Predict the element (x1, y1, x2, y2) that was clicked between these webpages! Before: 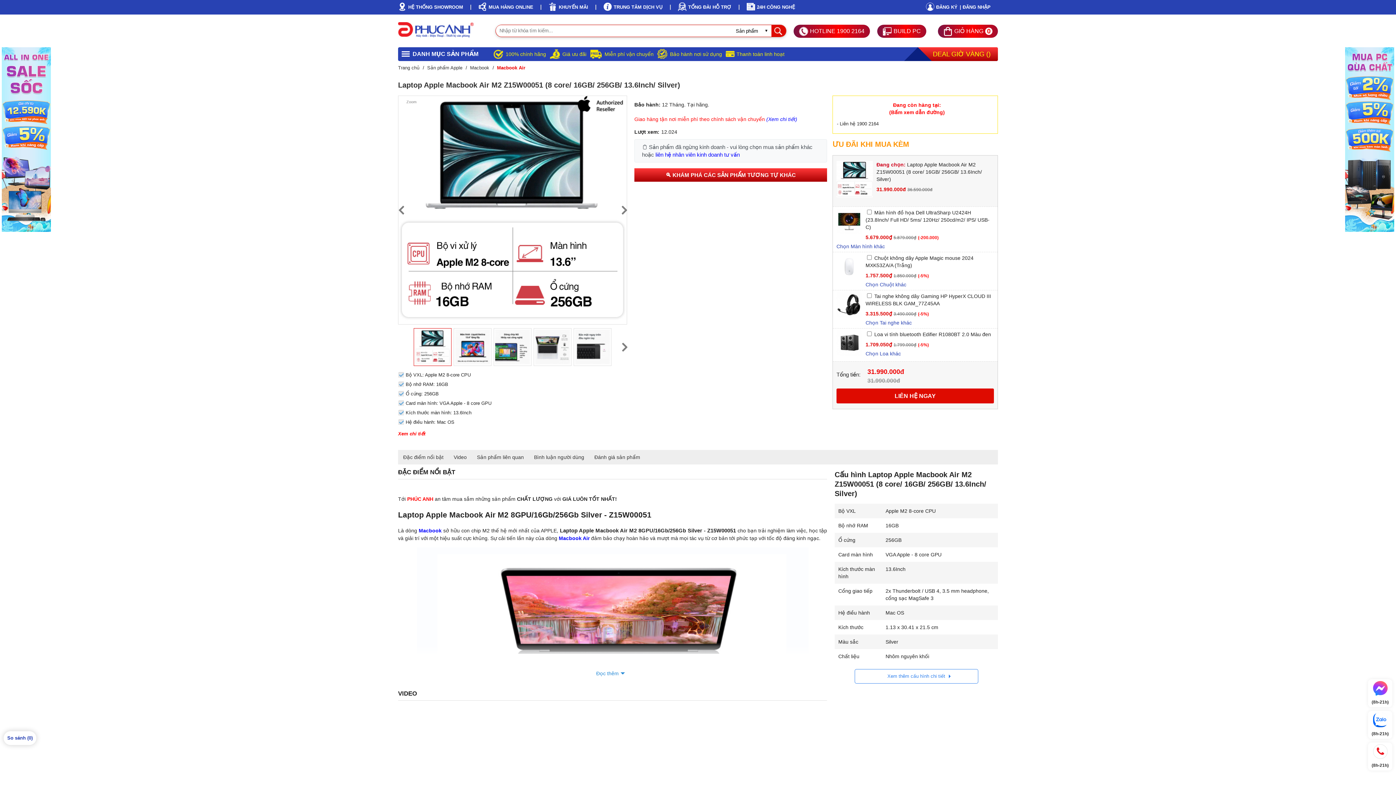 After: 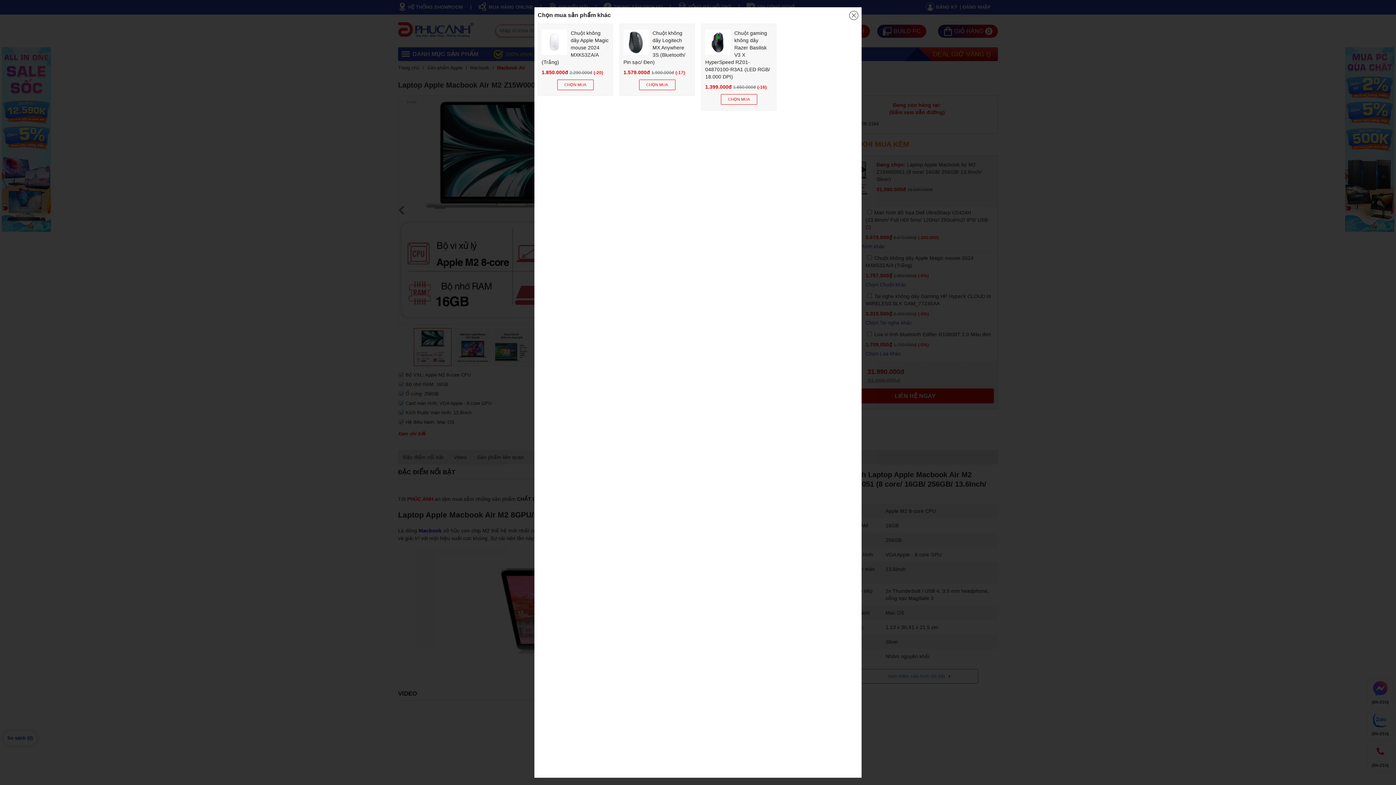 Action: label: Chọn Chuột khác bbox: (836, 281, 994, 288)